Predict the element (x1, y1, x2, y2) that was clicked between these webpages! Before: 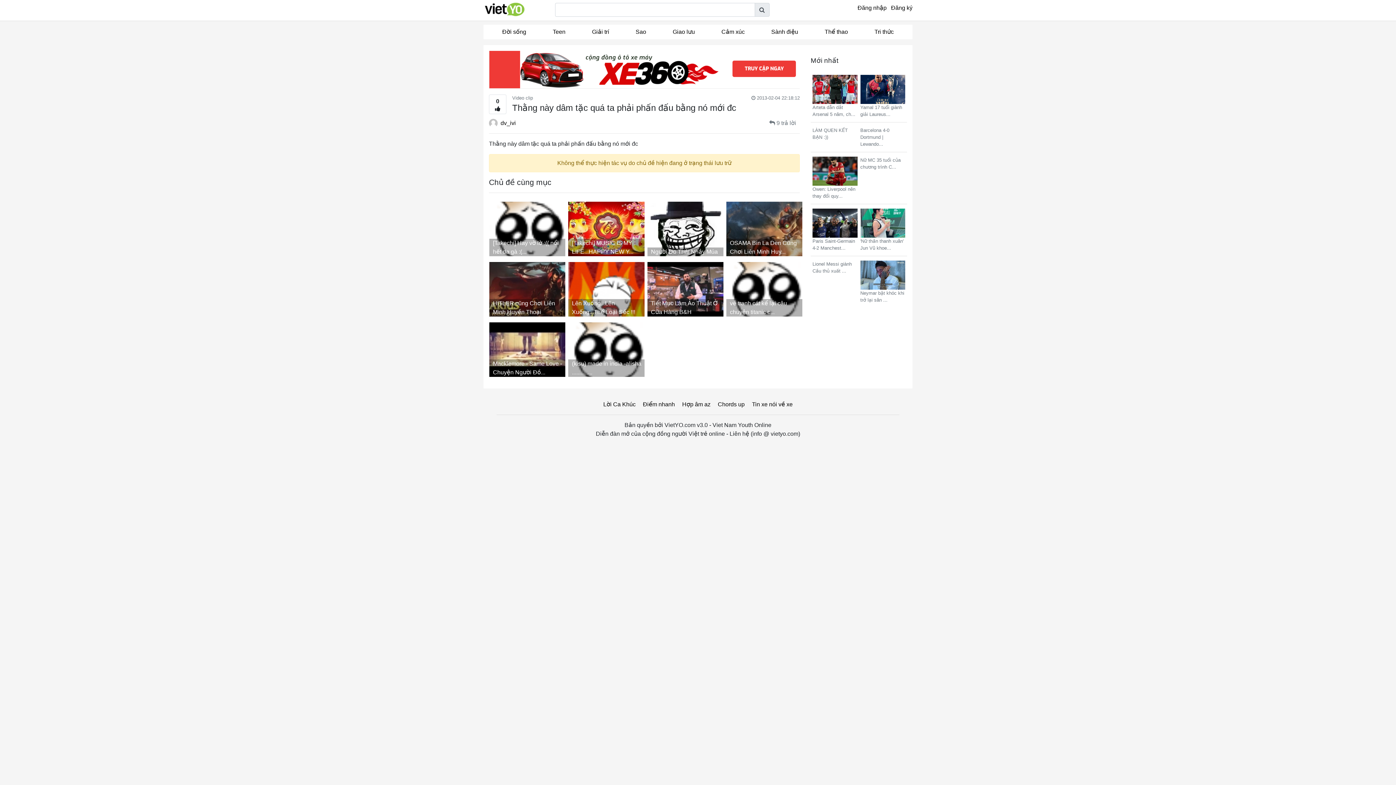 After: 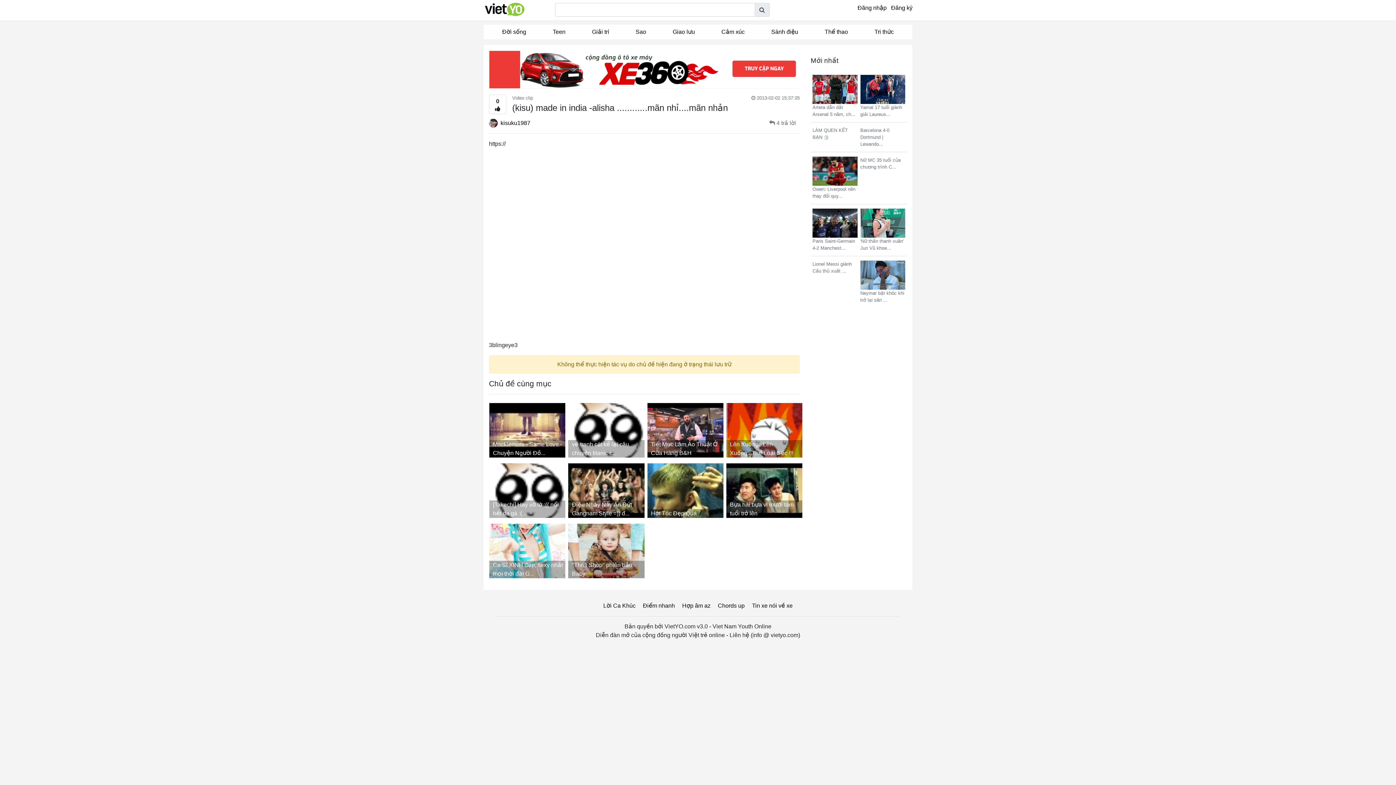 Action: bbox: (568, 322, 647, 377) label: (kisu) made in india -alisha ..............